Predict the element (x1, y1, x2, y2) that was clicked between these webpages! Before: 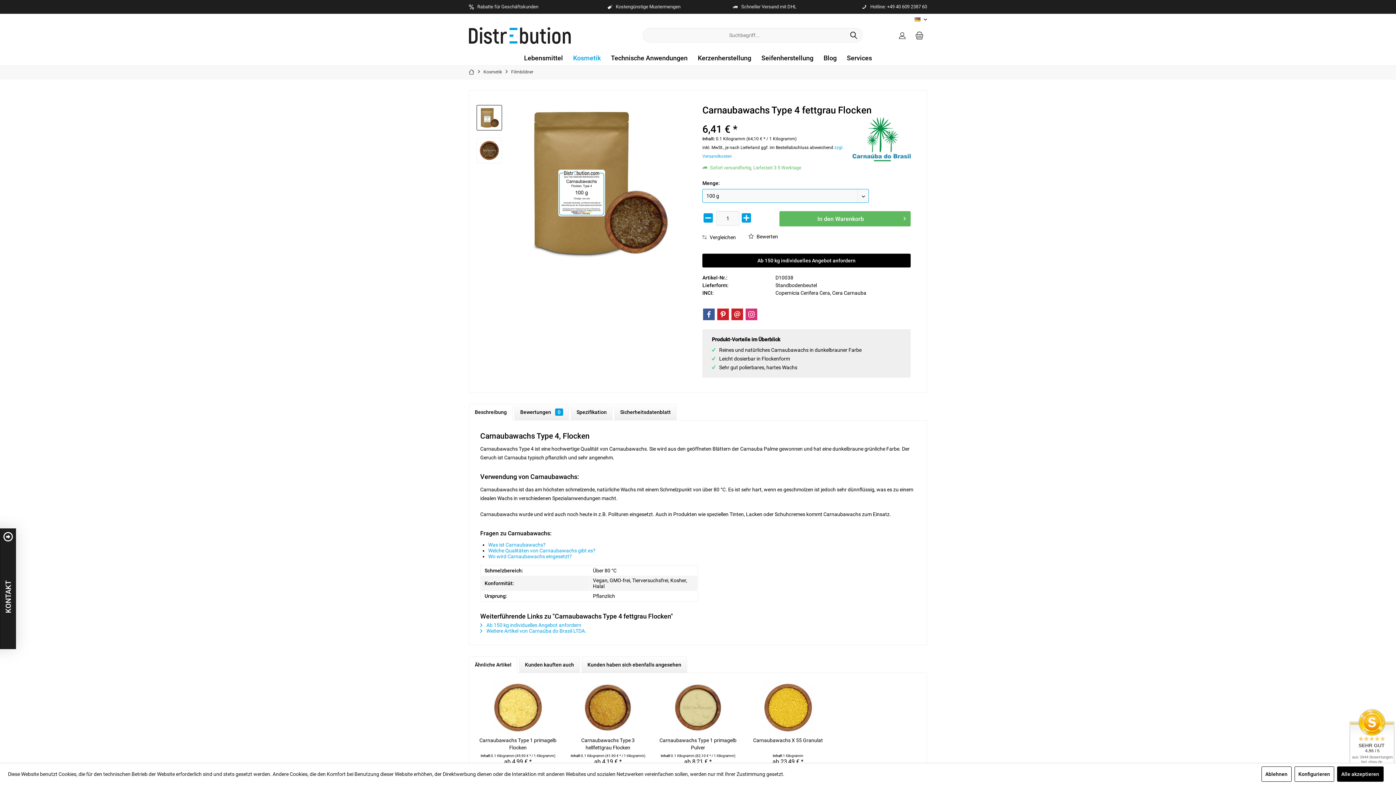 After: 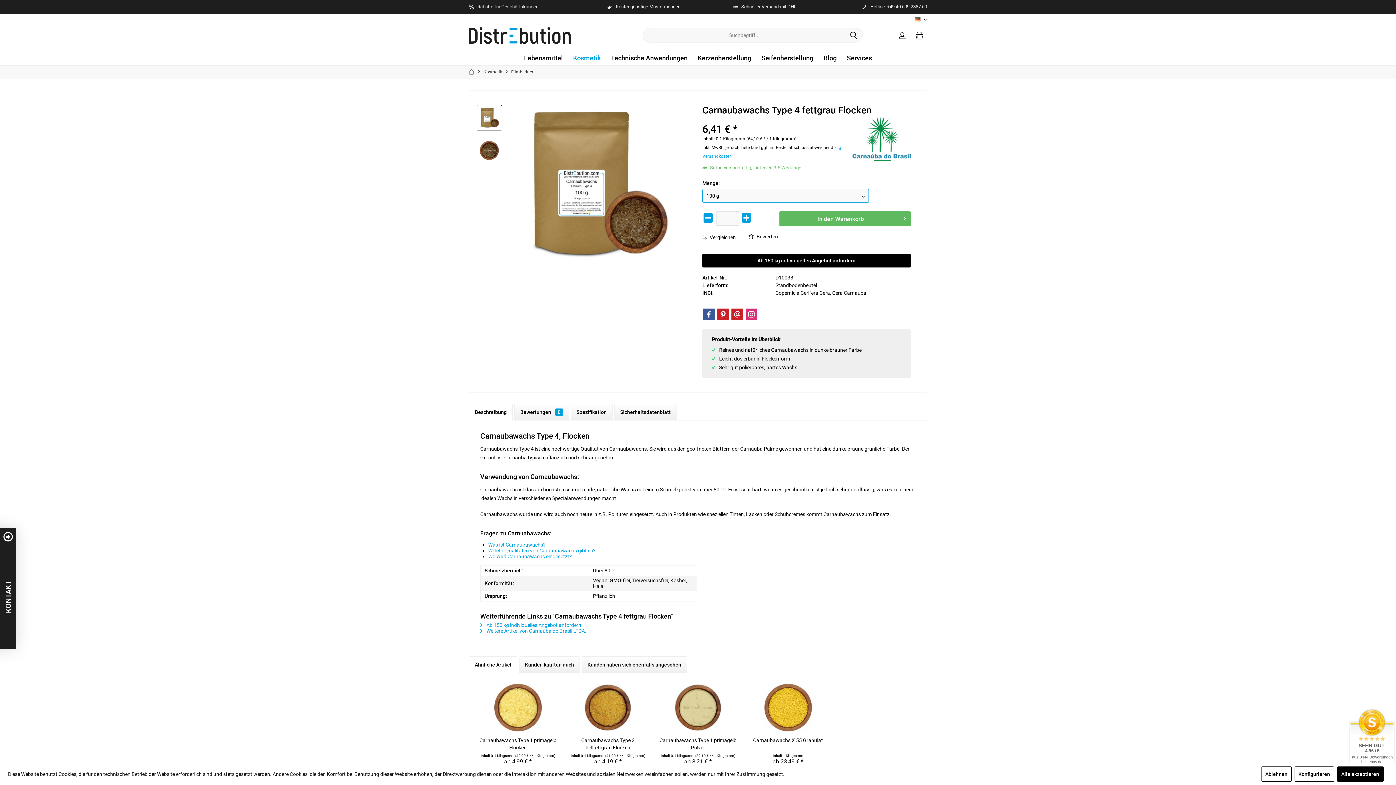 Action: bbox: (702, 212, 716, 222) label:  